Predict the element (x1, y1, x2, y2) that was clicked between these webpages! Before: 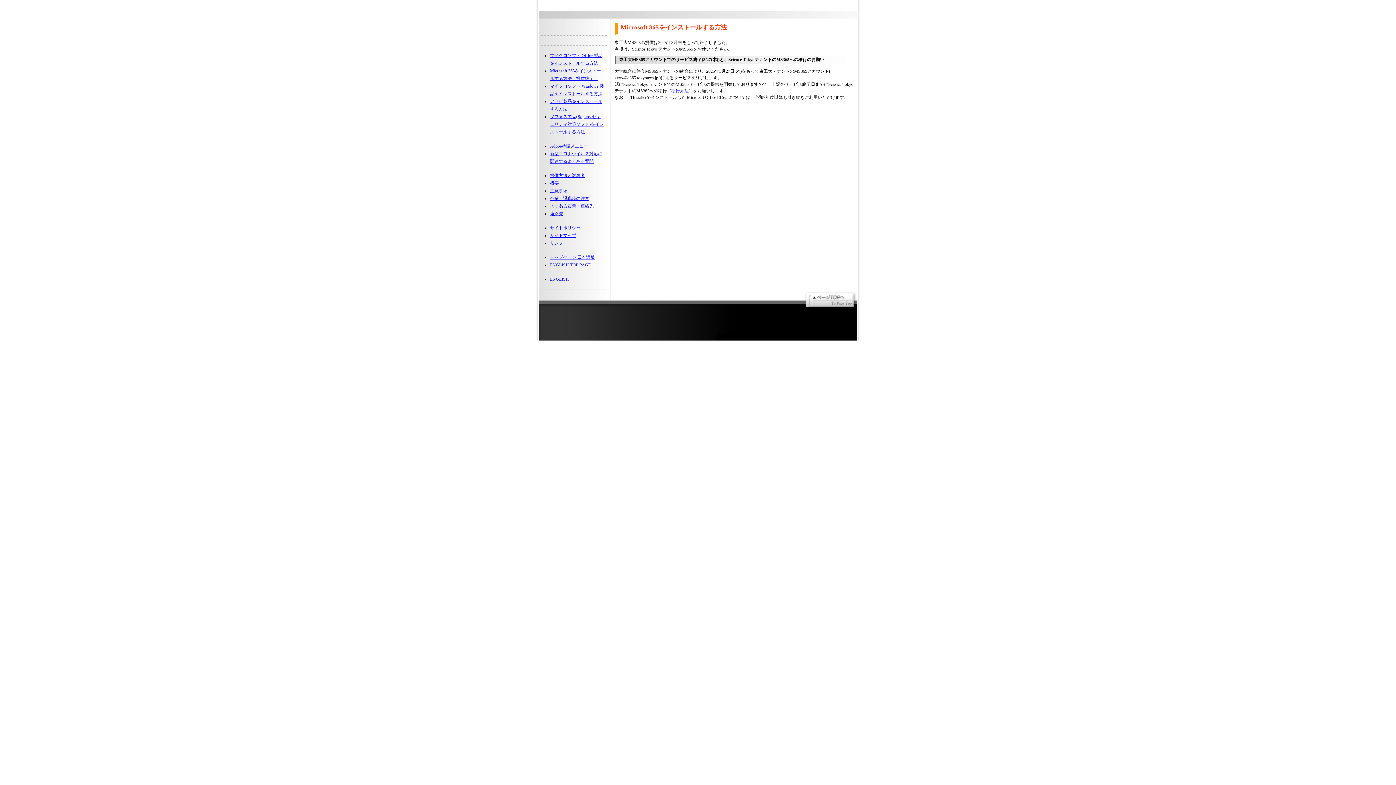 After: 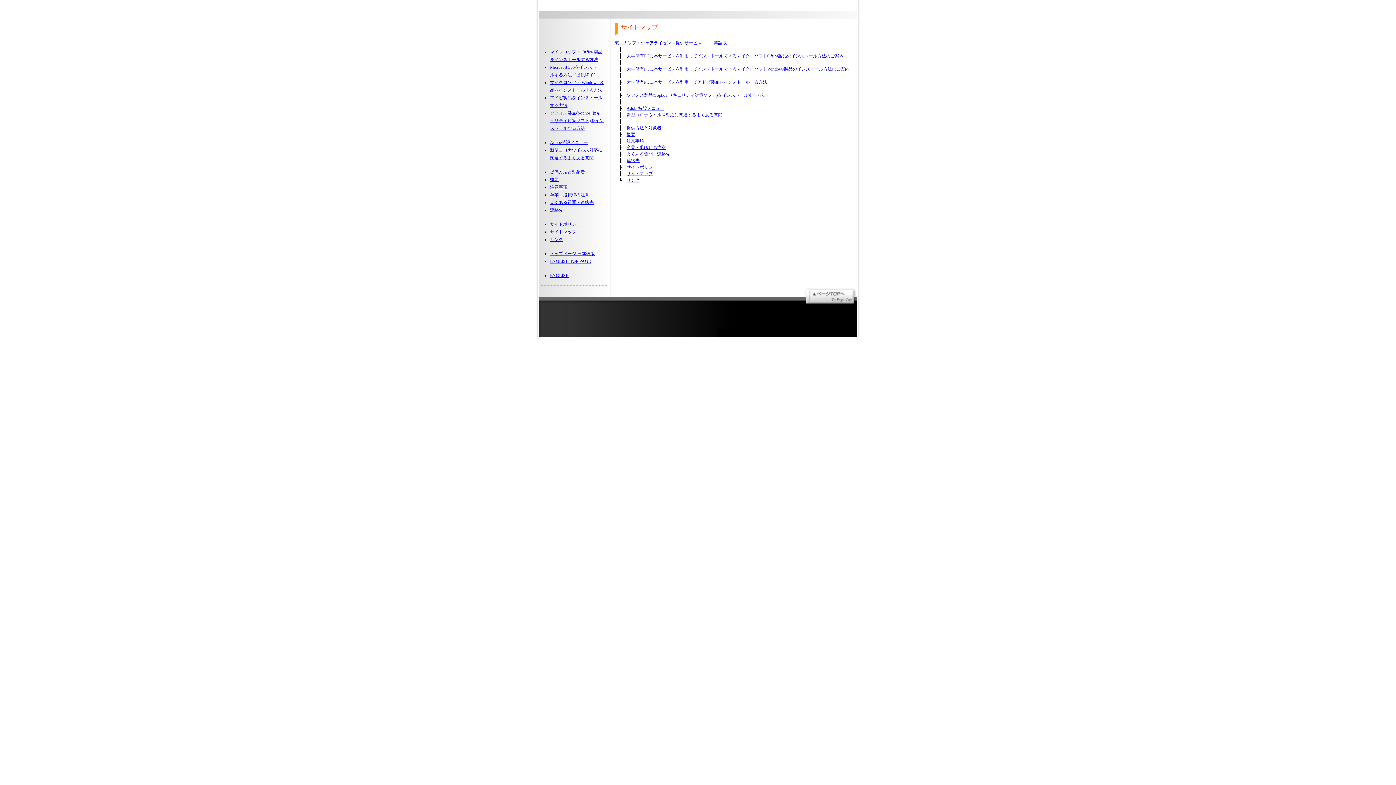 Action: bbox: (550, 233, 576, 238) label: サイトマップ